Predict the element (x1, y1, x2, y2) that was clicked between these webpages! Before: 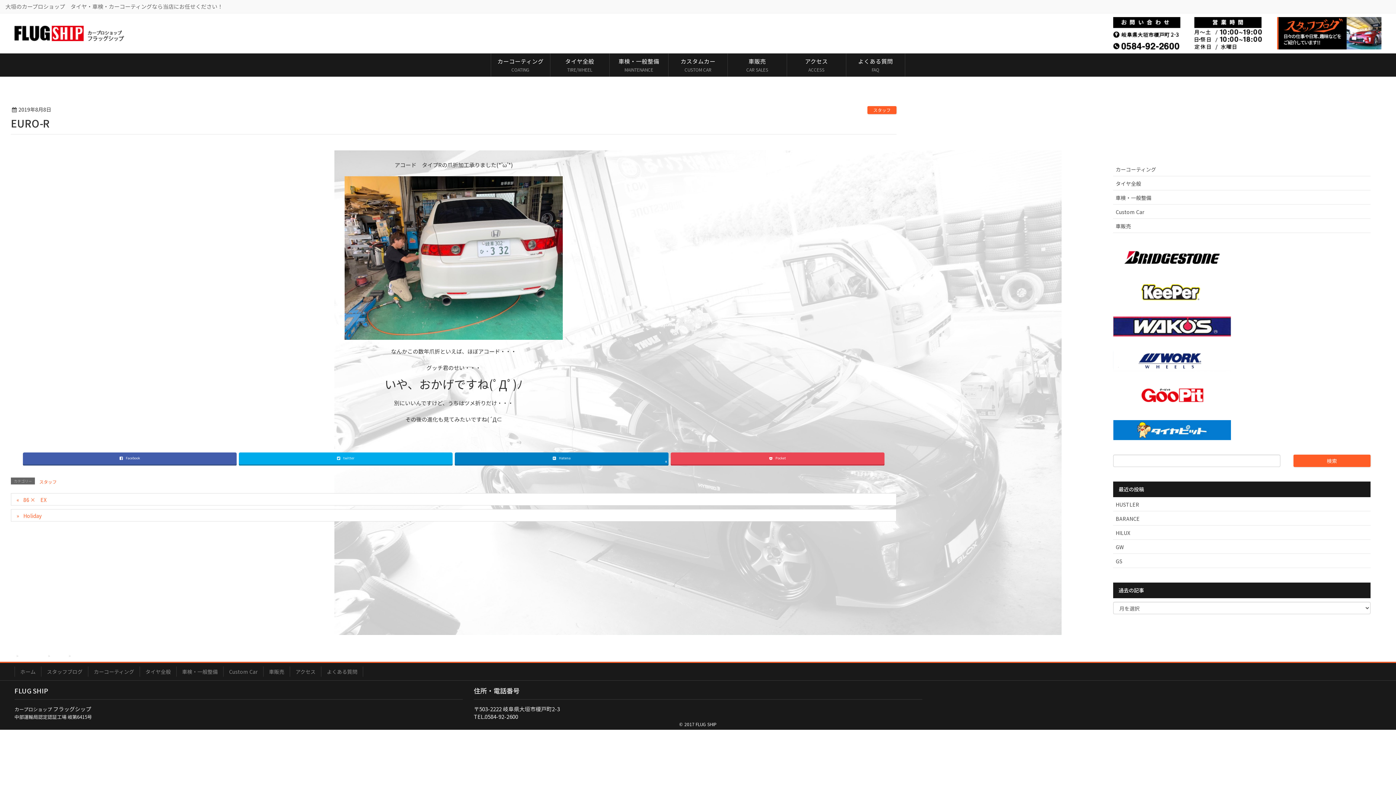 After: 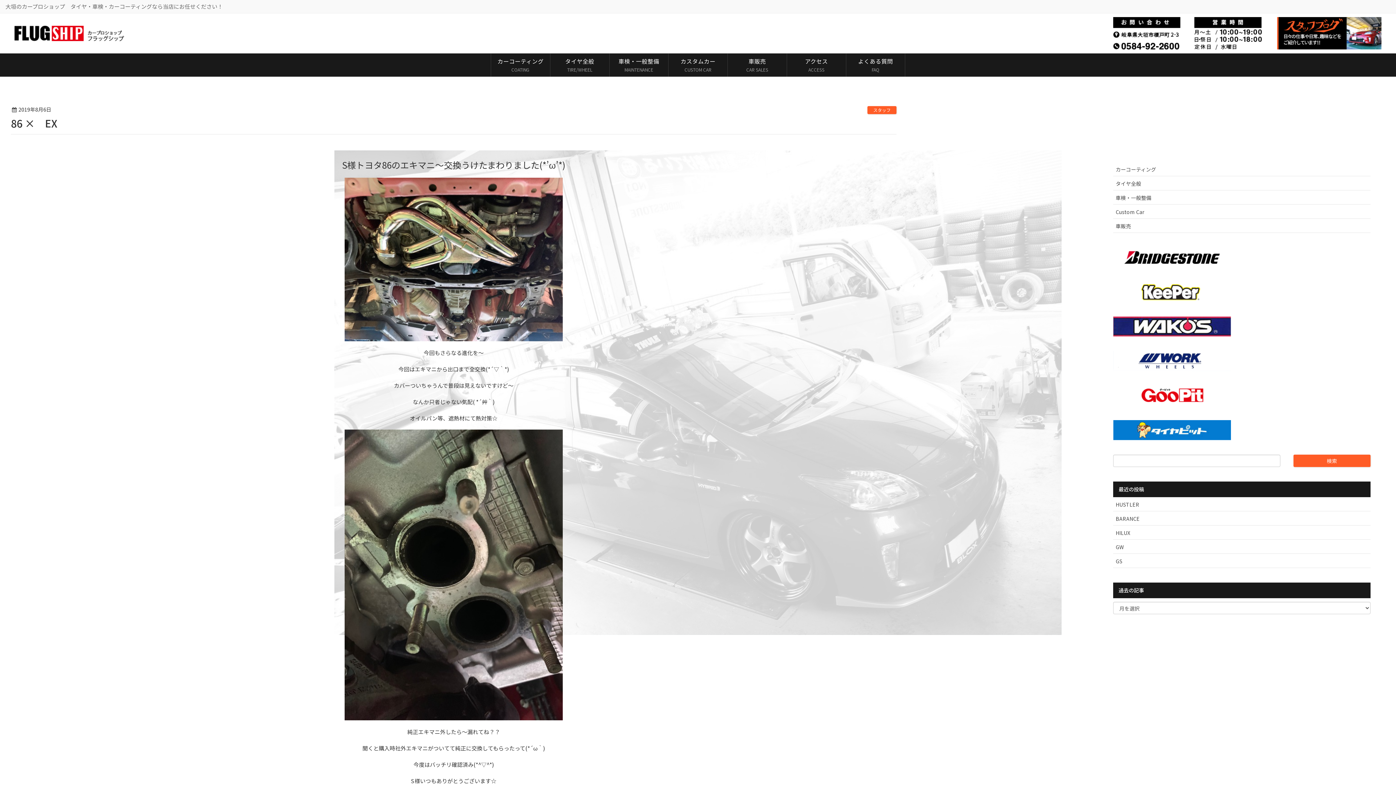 Action: label: 86 ×　EX bbox: (10, 493, 896, 505)